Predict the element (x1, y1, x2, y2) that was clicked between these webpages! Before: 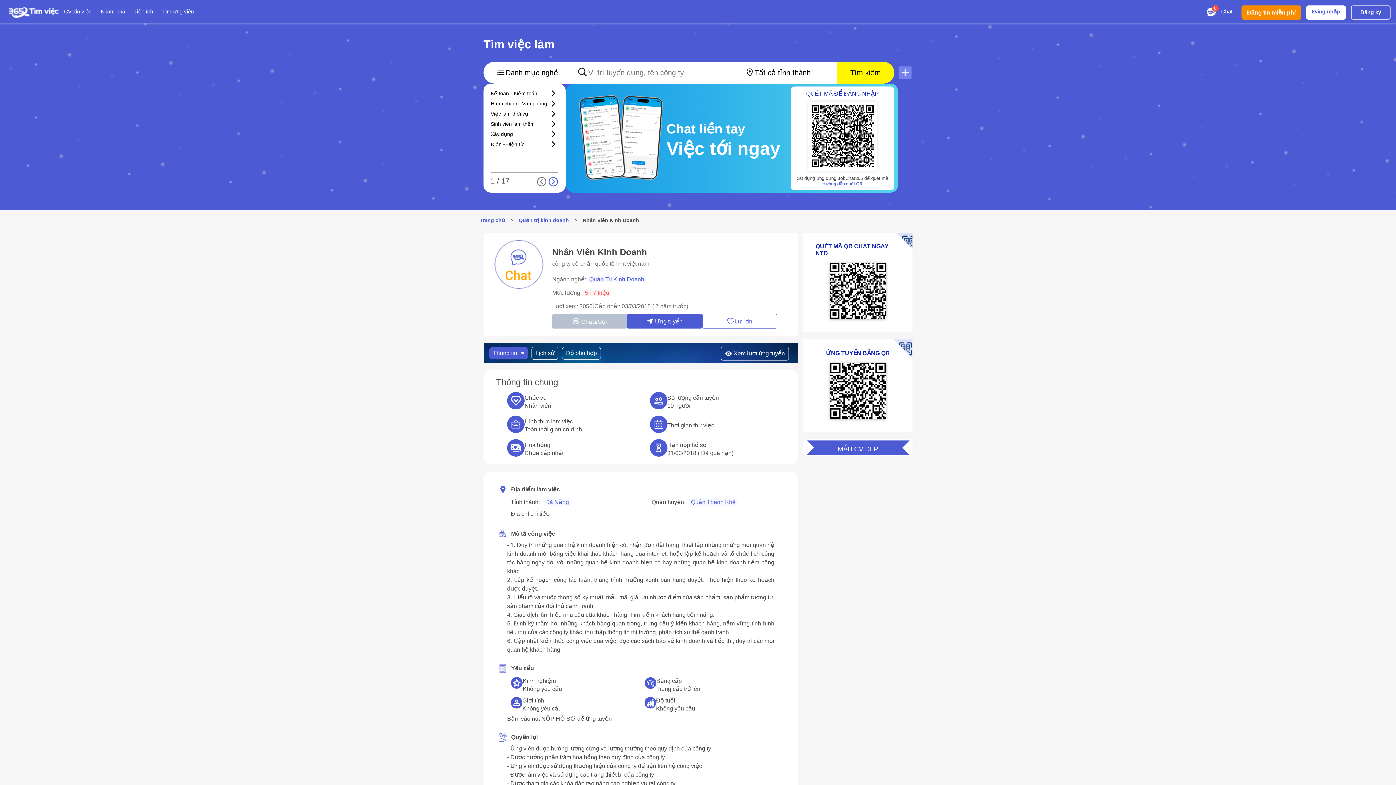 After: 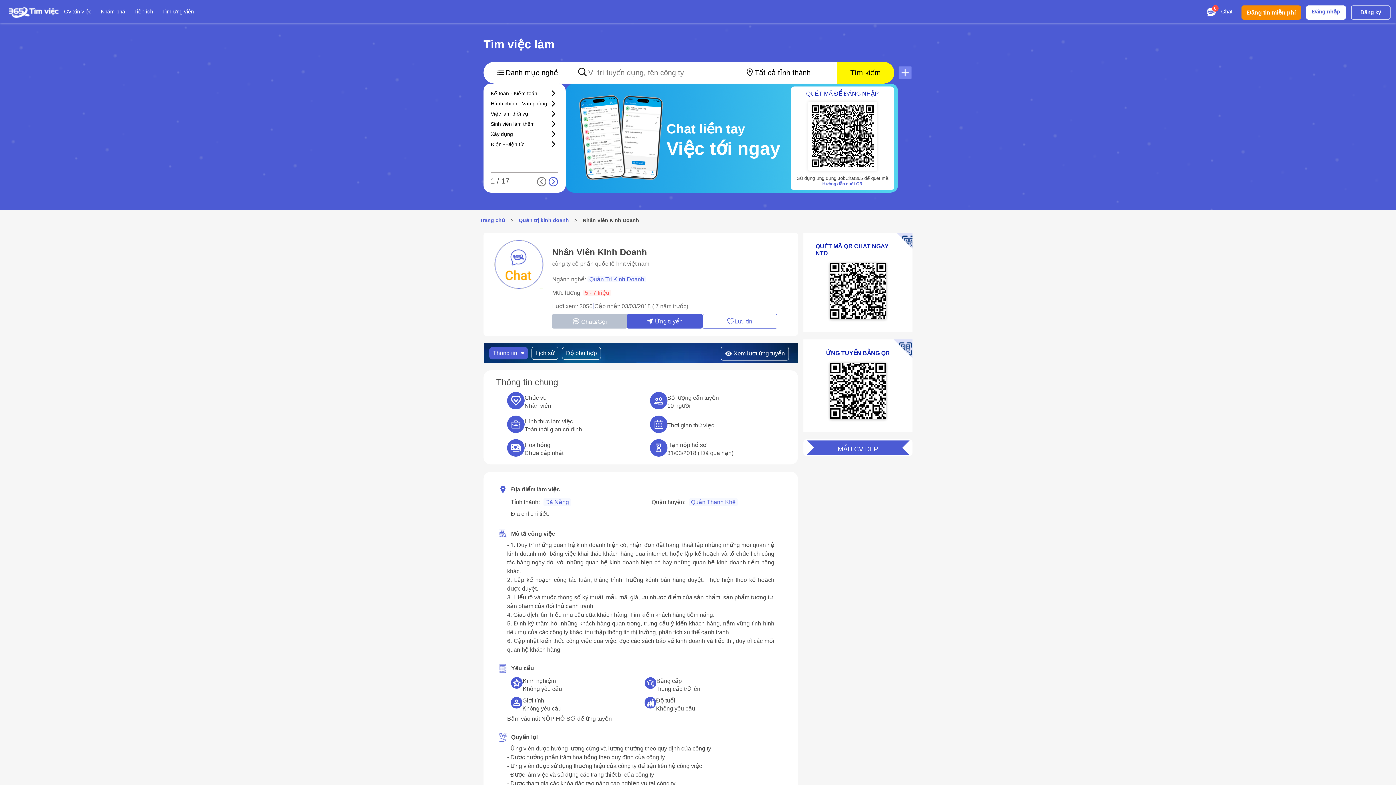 Action: bbox: (582, 213, 639, 227) label: Nhân Viên Kinh Doanh